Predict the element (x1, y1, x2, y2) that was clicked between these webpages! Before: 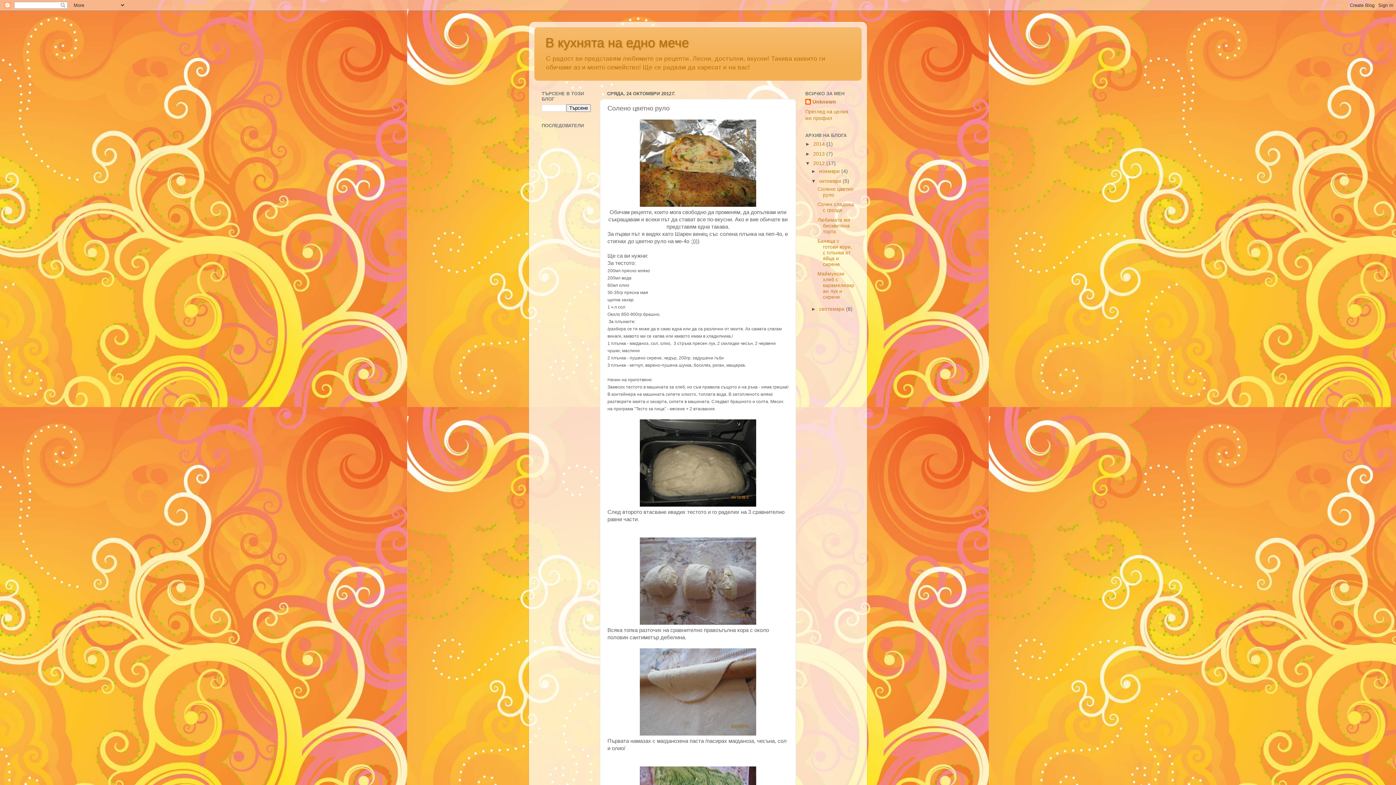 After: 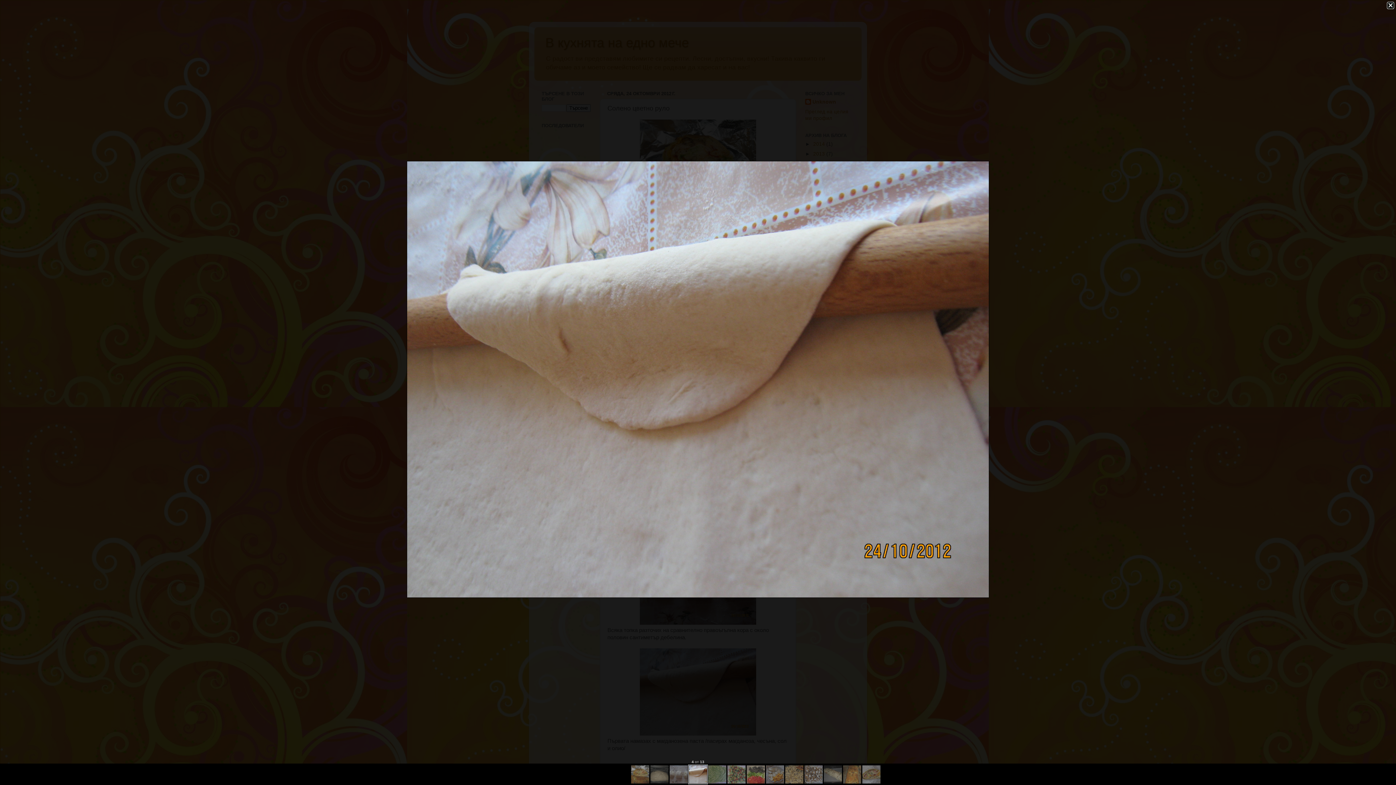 Action: bbox: (640, 731, 756, 737)